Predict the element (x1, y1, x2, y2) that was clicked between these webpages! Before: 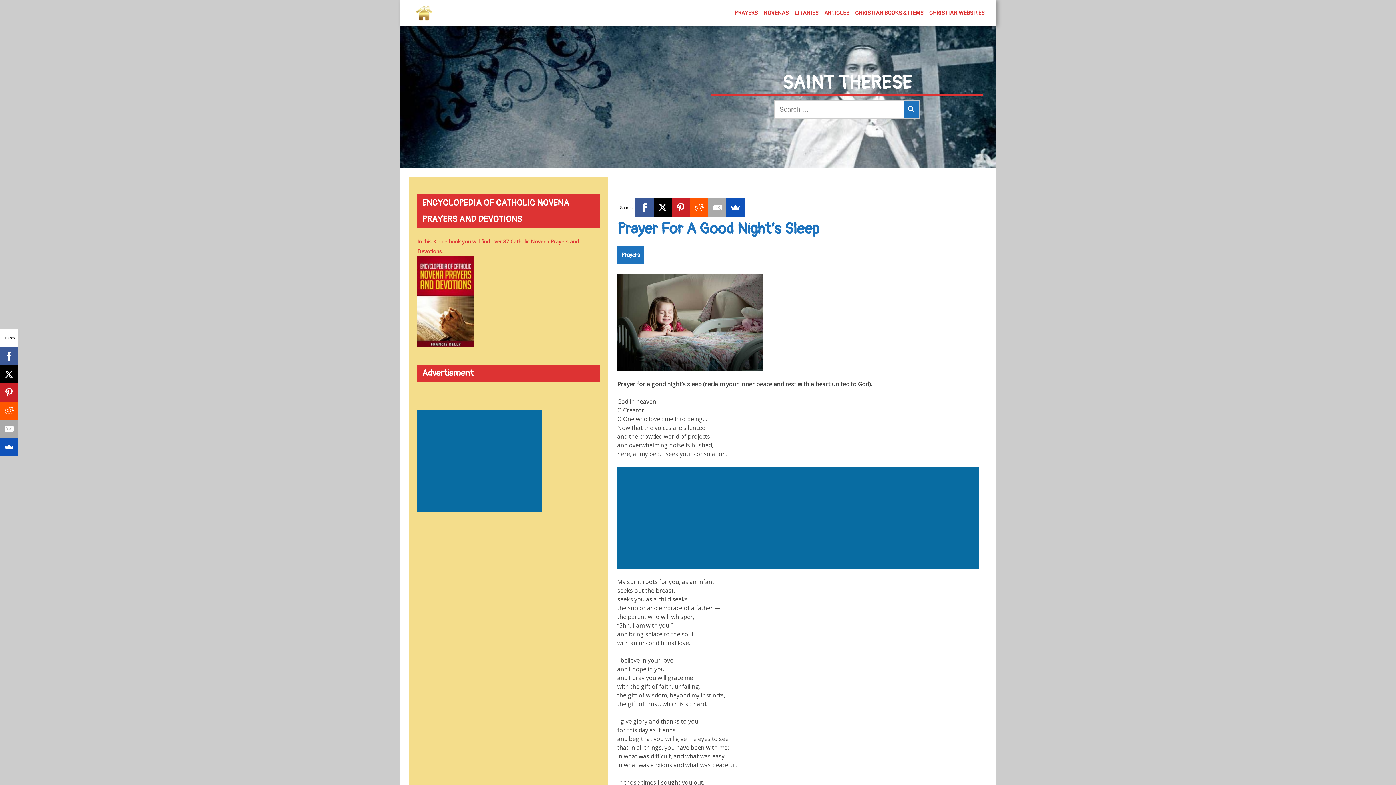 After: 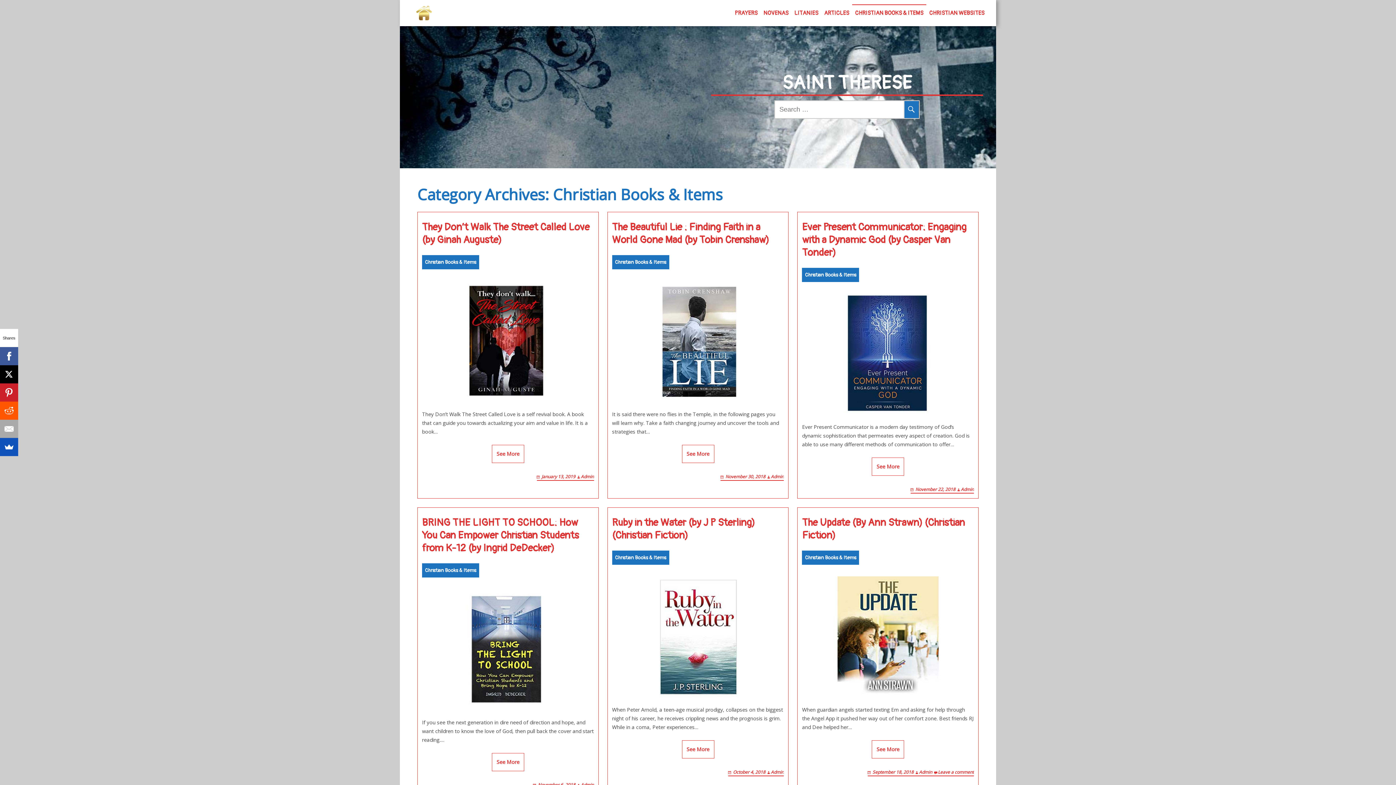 Action: label: CHRISTIAN BOOKS & ITEMS bbox: (852, 0, 926, 26)